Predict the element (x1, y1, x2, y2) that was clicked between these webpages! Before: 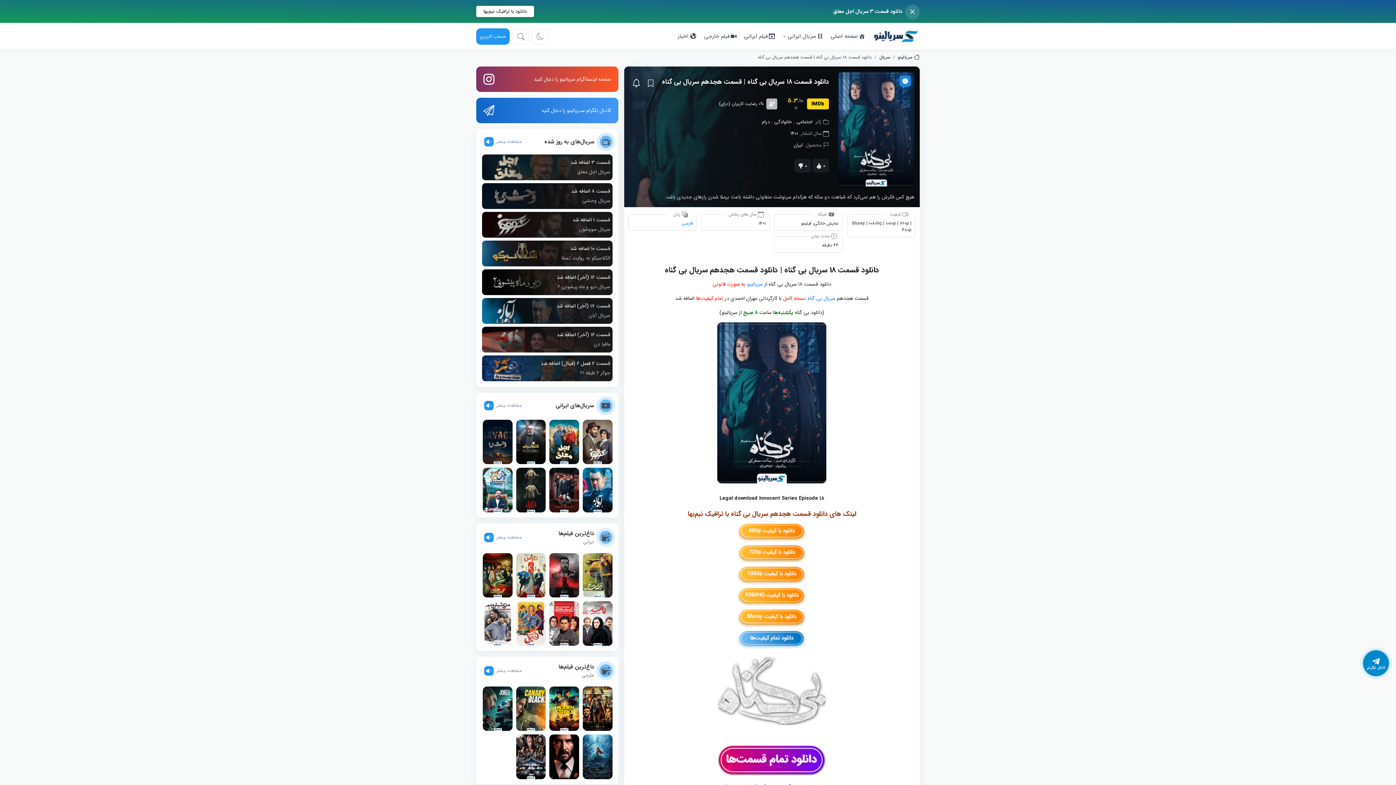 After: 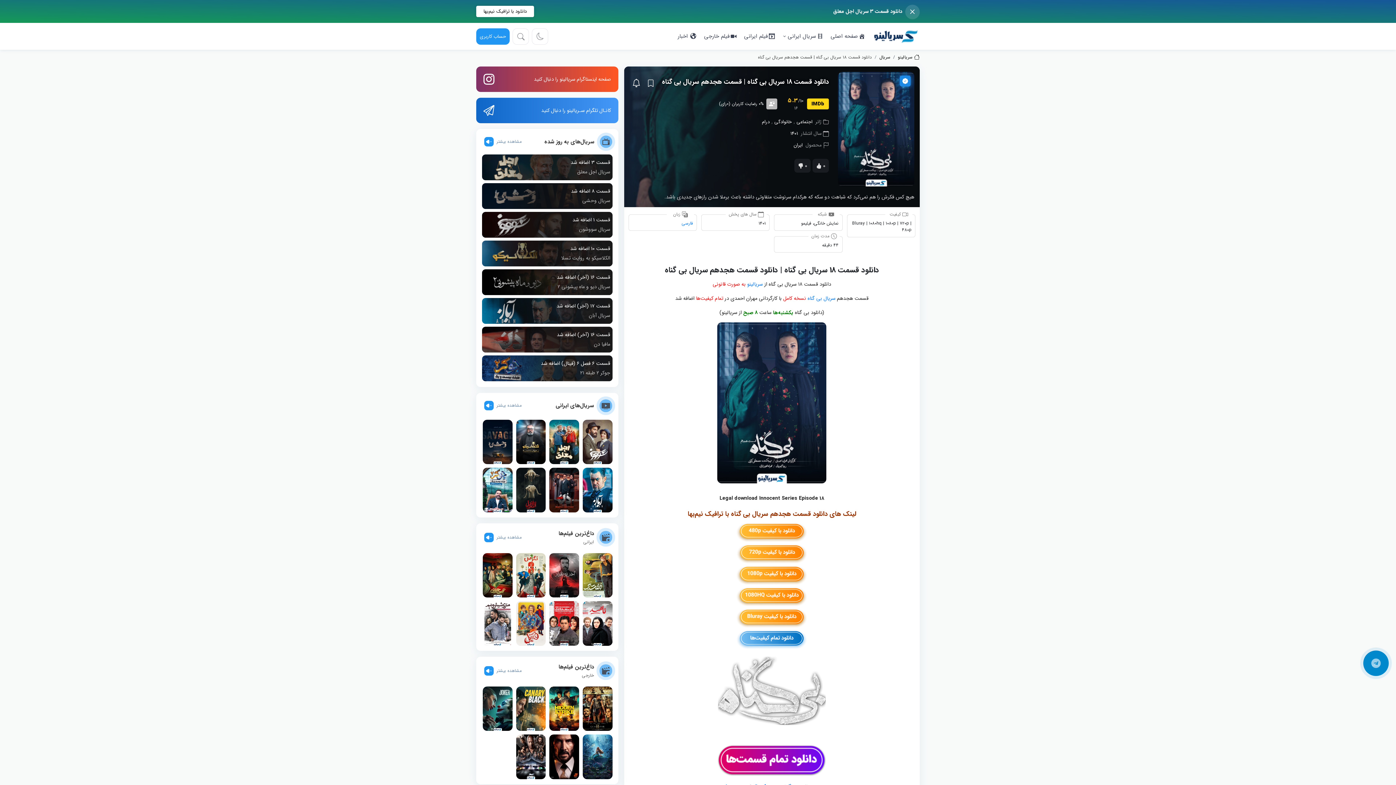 Action: bbox: (634, 322, 910, 483)